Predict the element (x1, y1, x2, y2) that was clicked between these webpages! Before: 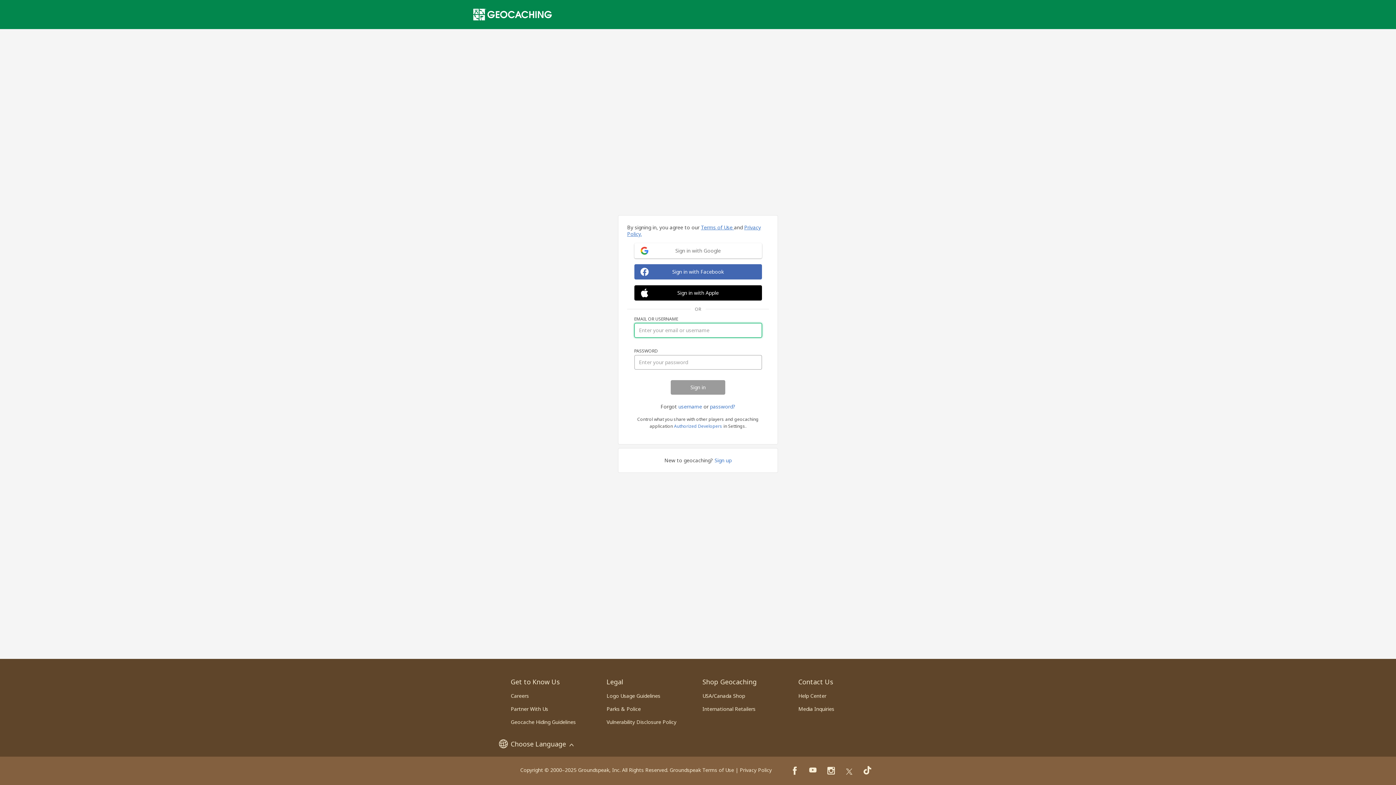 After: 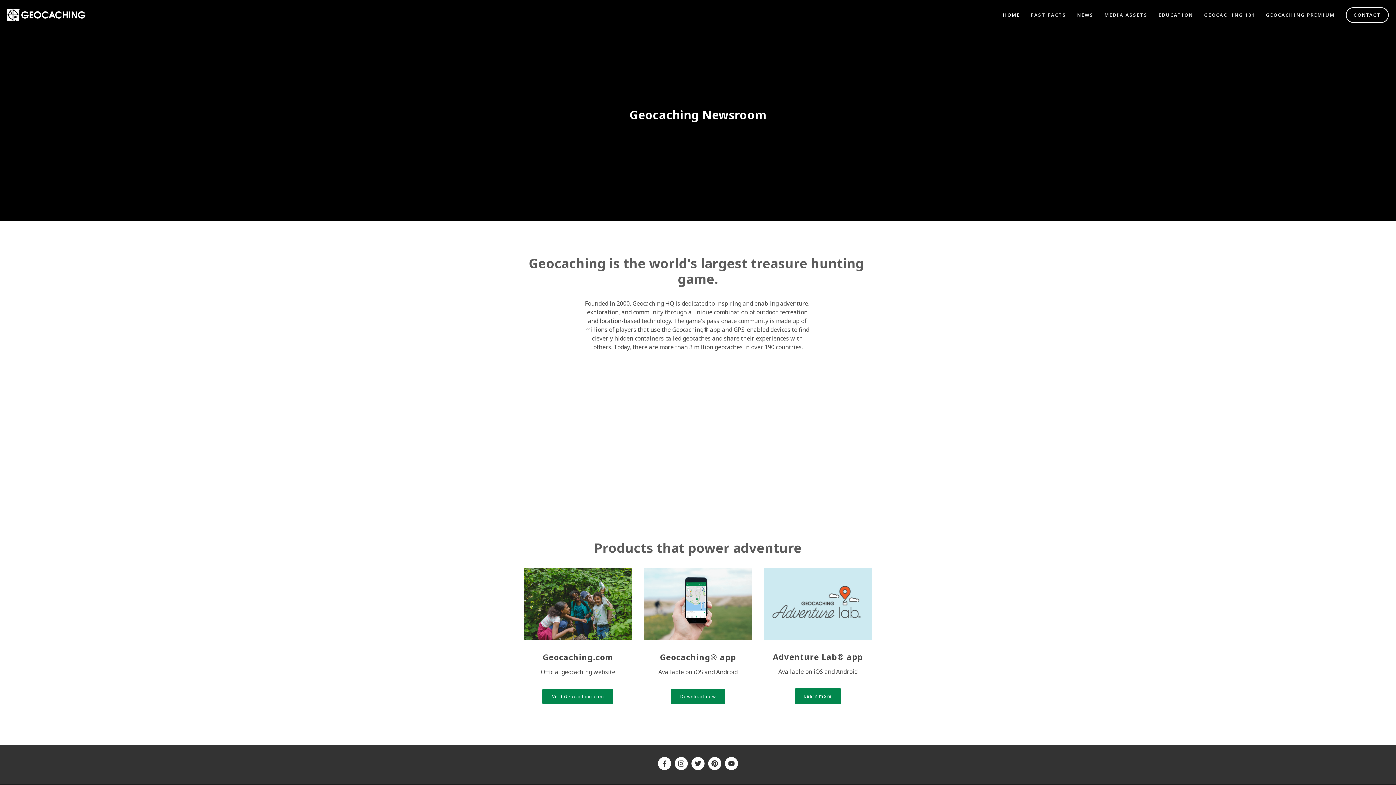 Action: bbox: (798, 705, 834, 712) label: Media Inquiries